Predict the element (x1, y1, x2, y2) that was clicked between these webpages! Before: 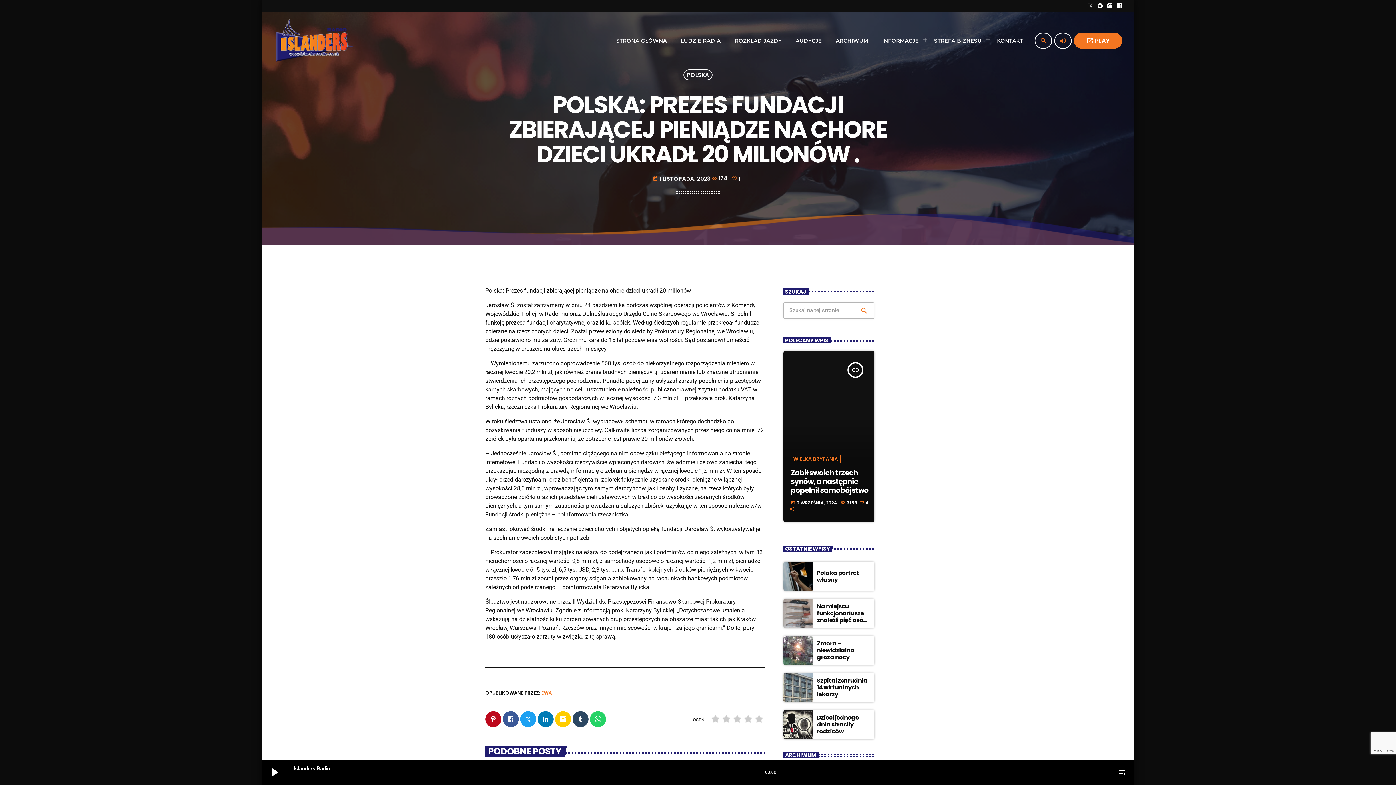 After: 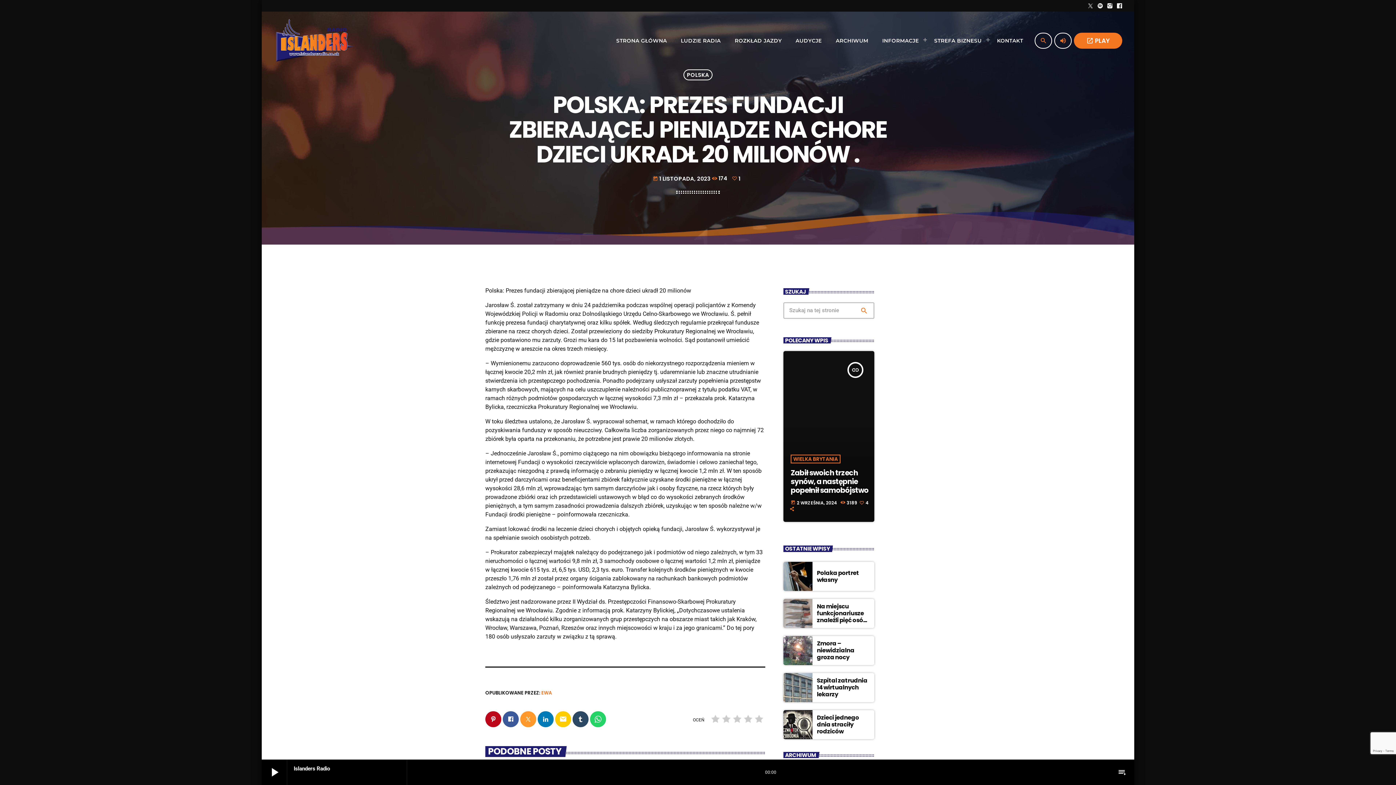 Action: bbox: (520, 711, 536, 727)